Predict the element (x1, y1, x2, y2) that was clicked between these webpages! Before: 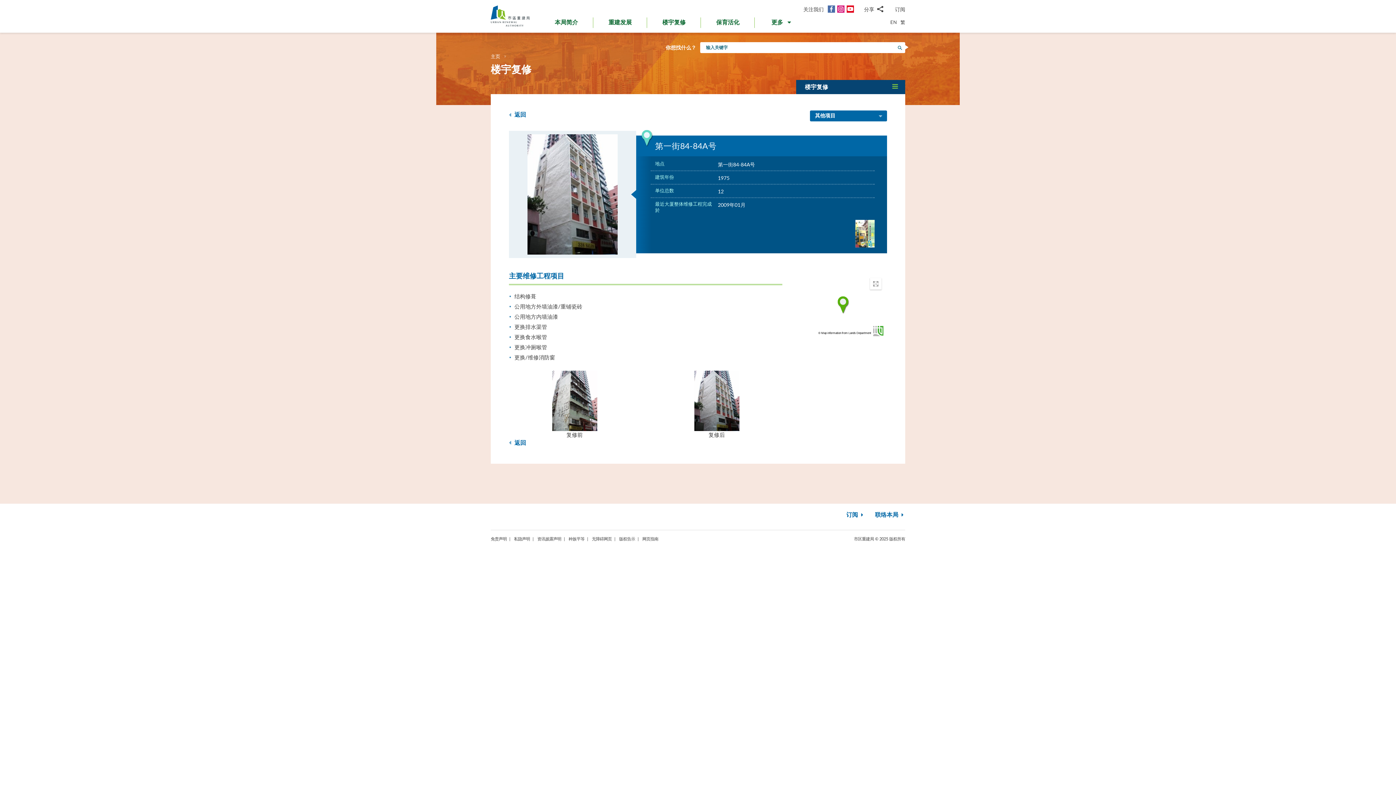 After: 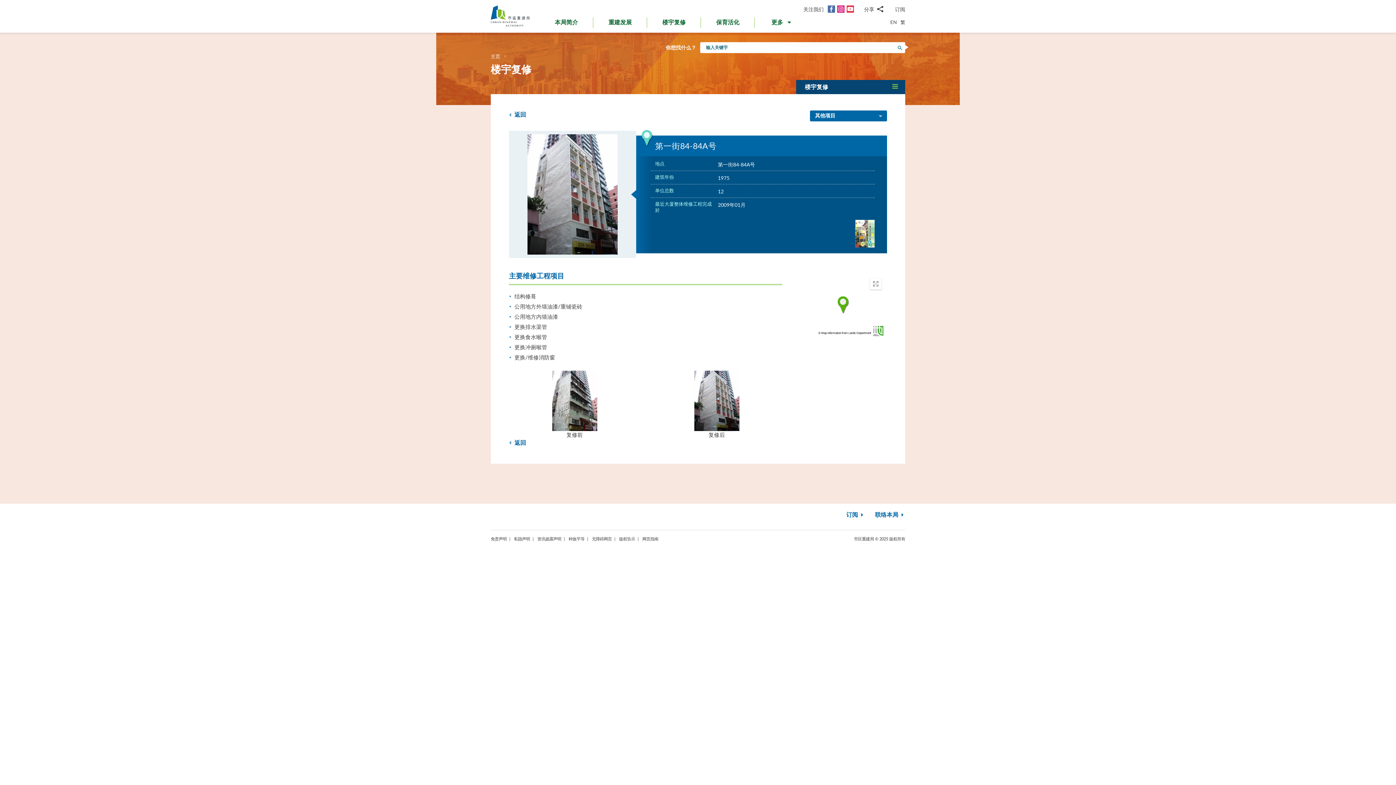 Action: bbox: (846, 5, 854, 12) label: YouTube